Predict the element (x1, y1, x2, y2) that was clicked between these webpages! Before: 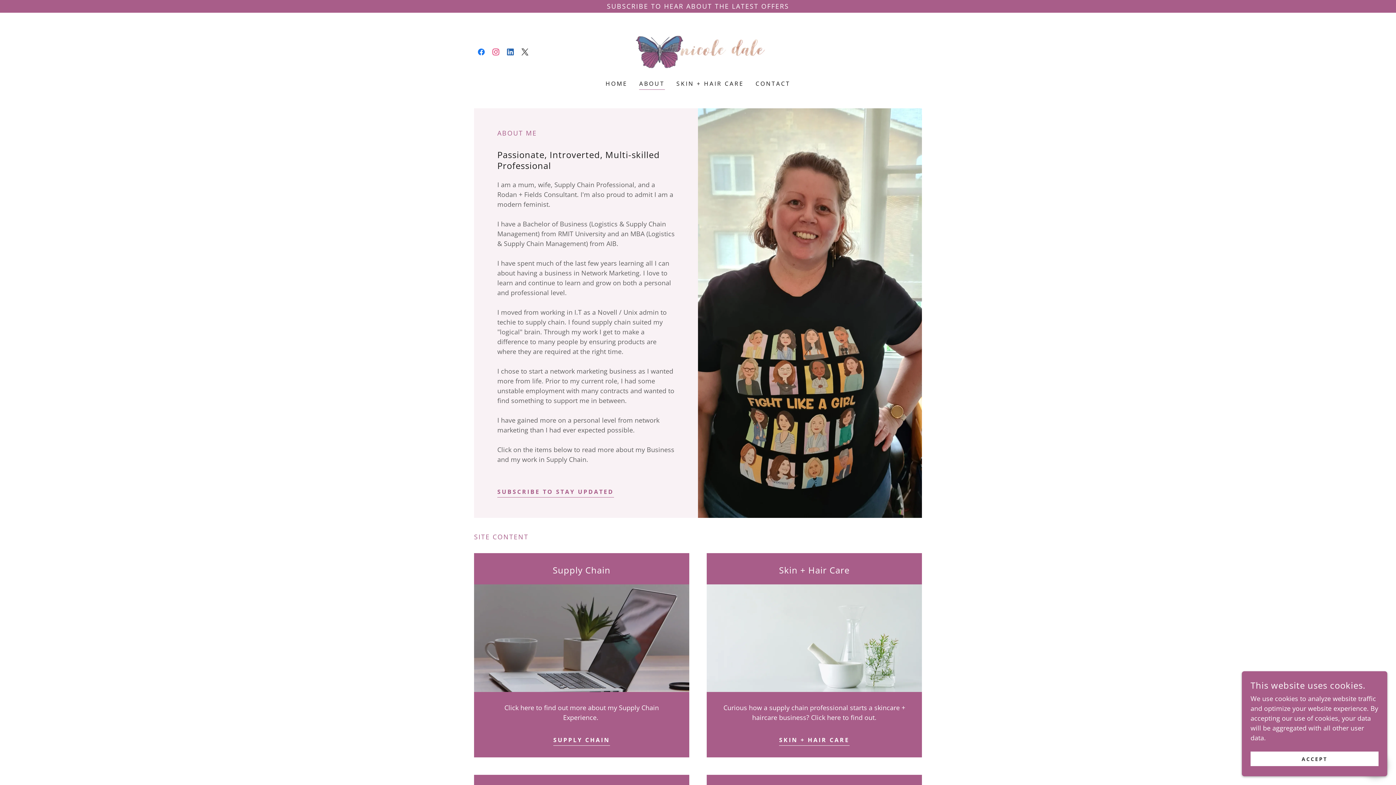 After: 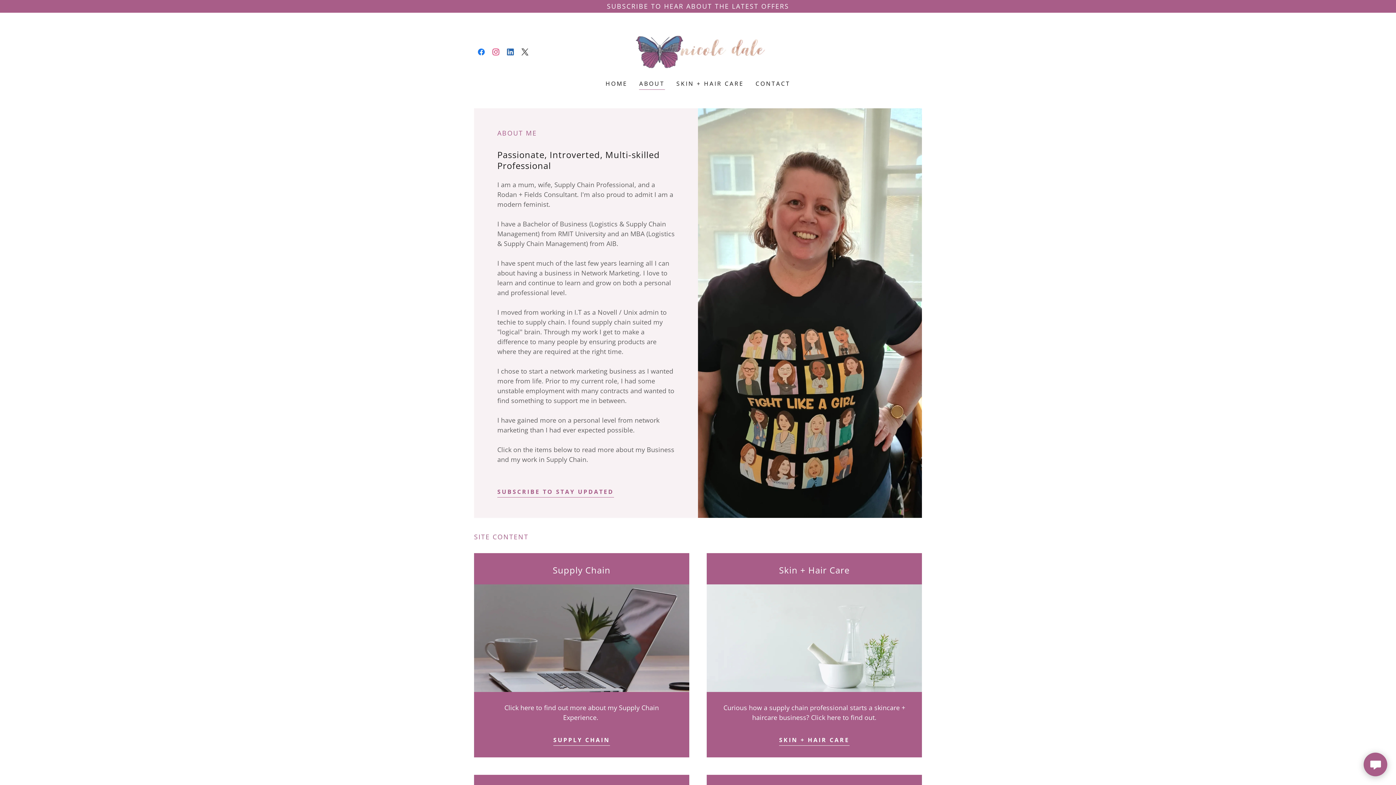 Action: bbox: (1250, 752, 1378, 766) label: ACCEPT